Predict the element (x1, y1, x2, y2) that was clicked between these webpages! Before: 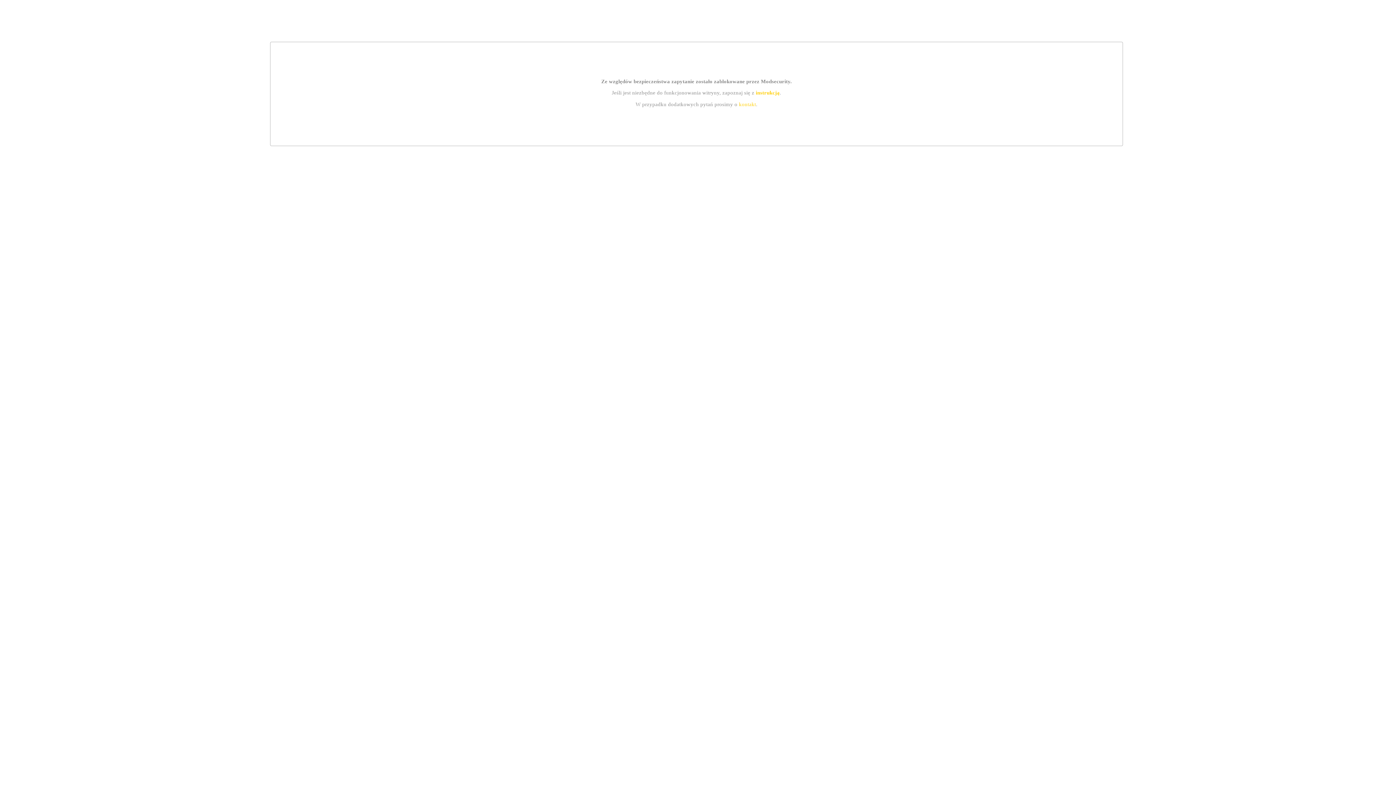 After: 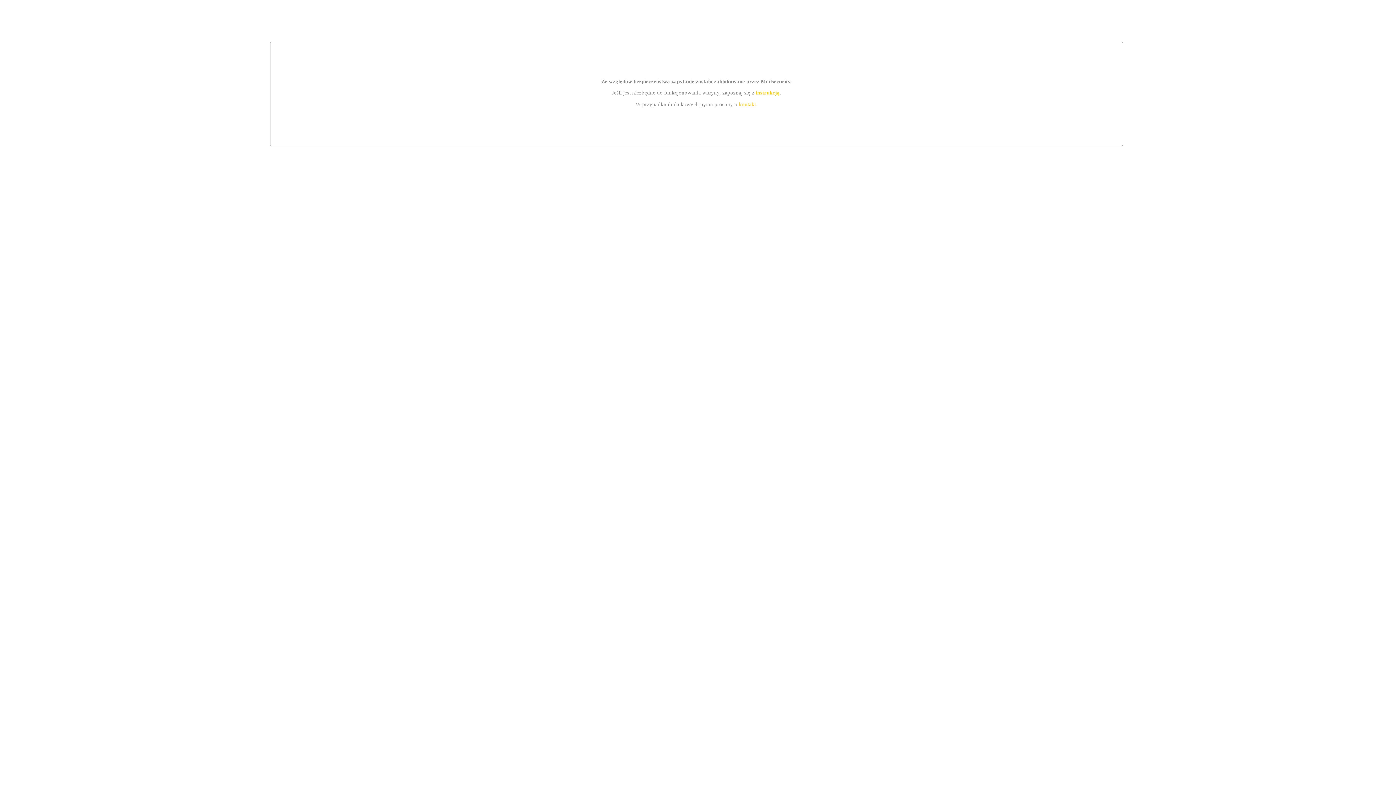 Action: label: instrukcją bbox: (755, 89, 779, 95)